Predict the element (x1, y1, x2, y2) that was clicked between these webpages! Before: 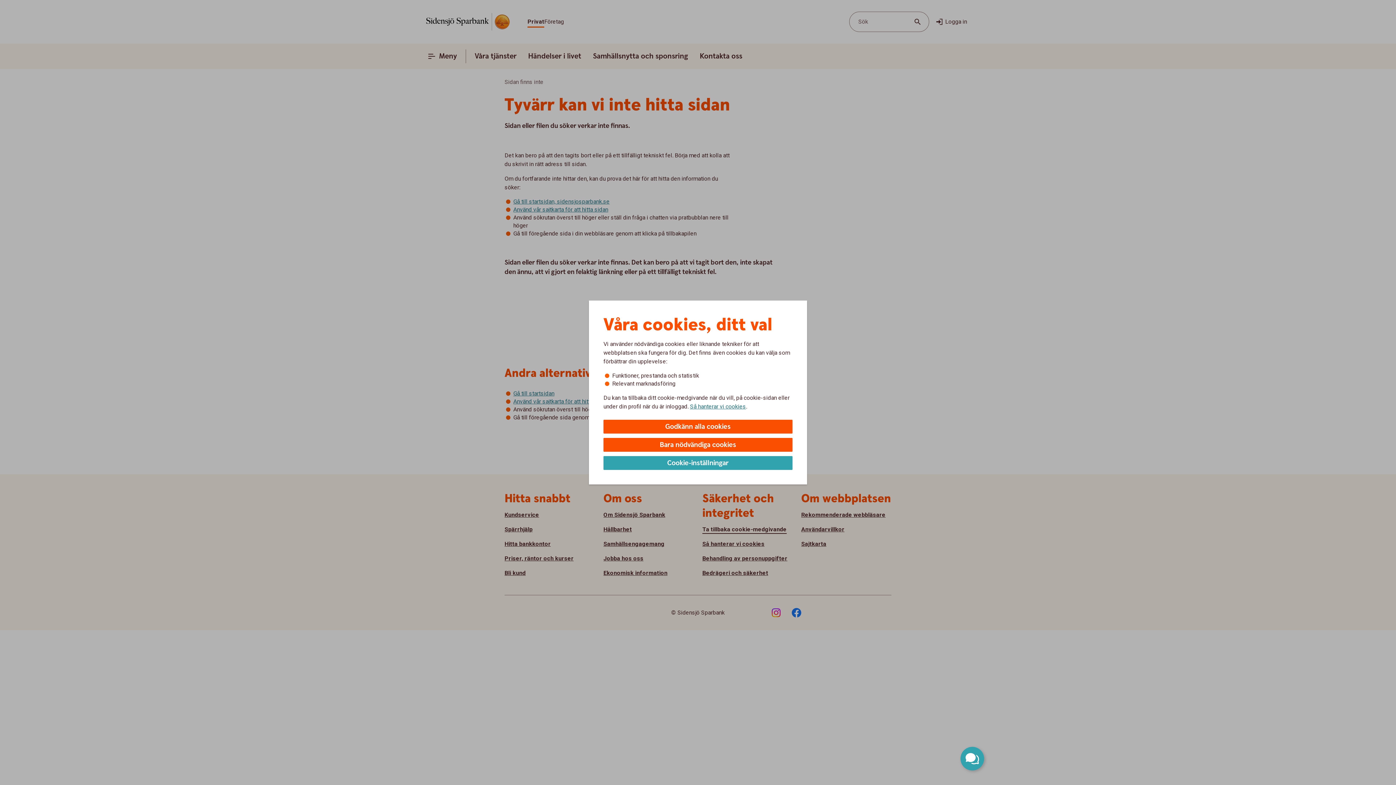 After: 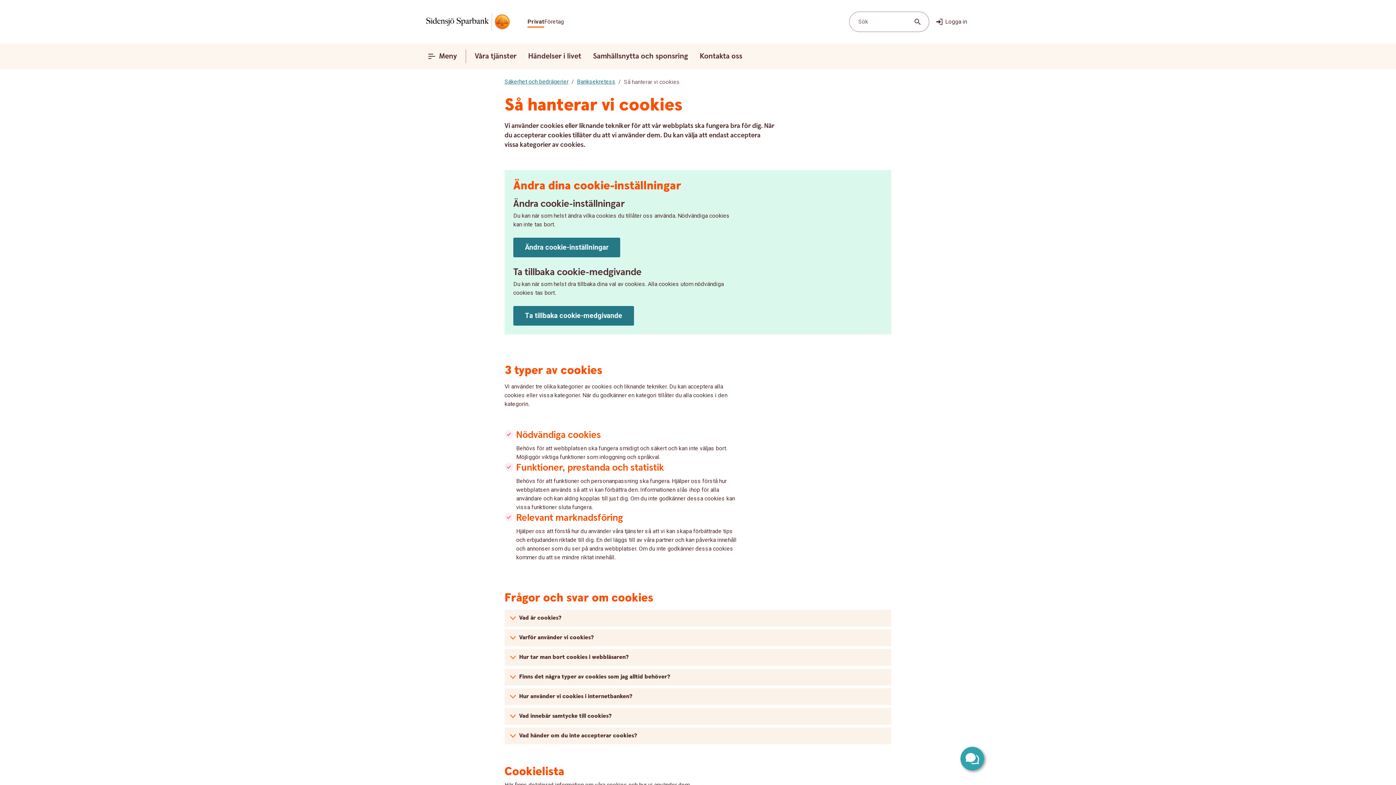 Action: bbox: (690, 402, 746, 410) label: Så hanterar vi cookies